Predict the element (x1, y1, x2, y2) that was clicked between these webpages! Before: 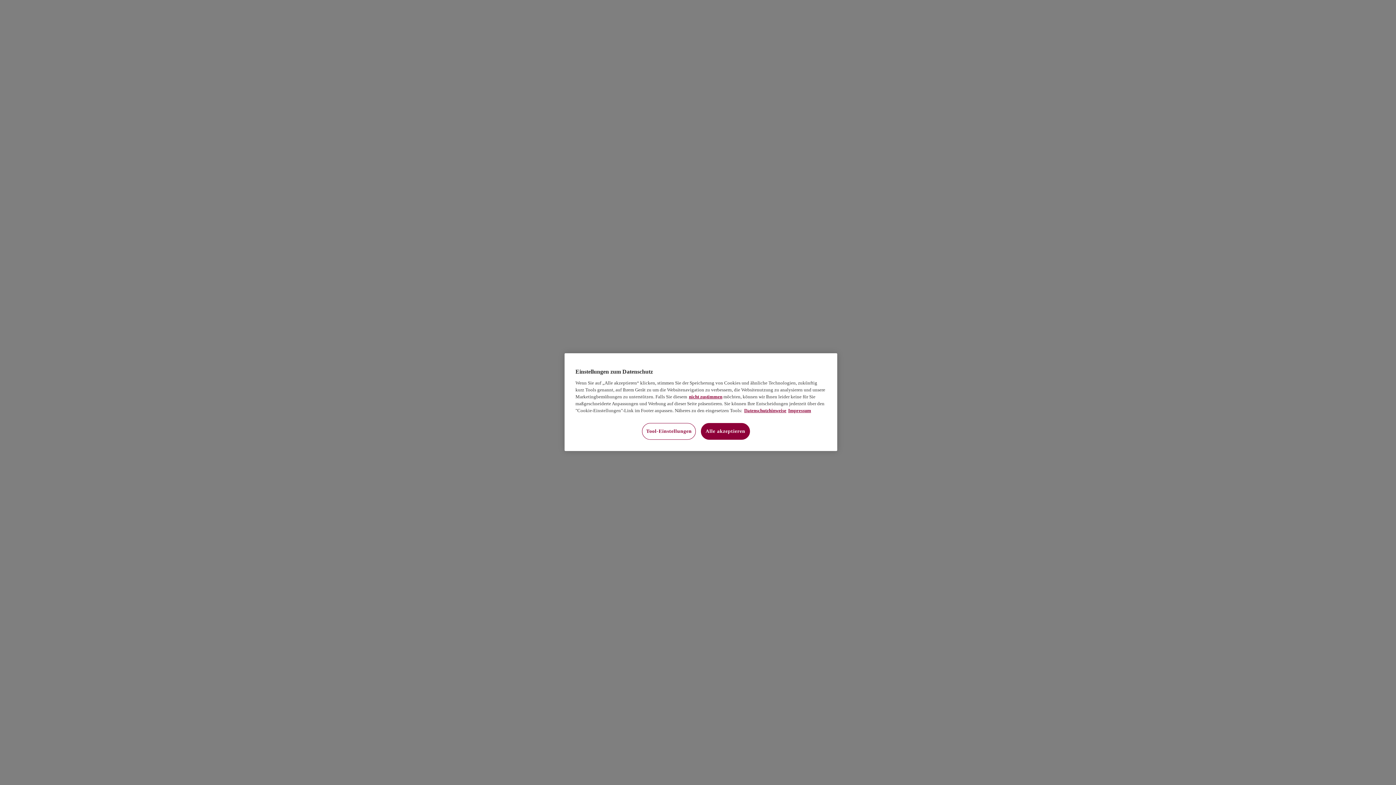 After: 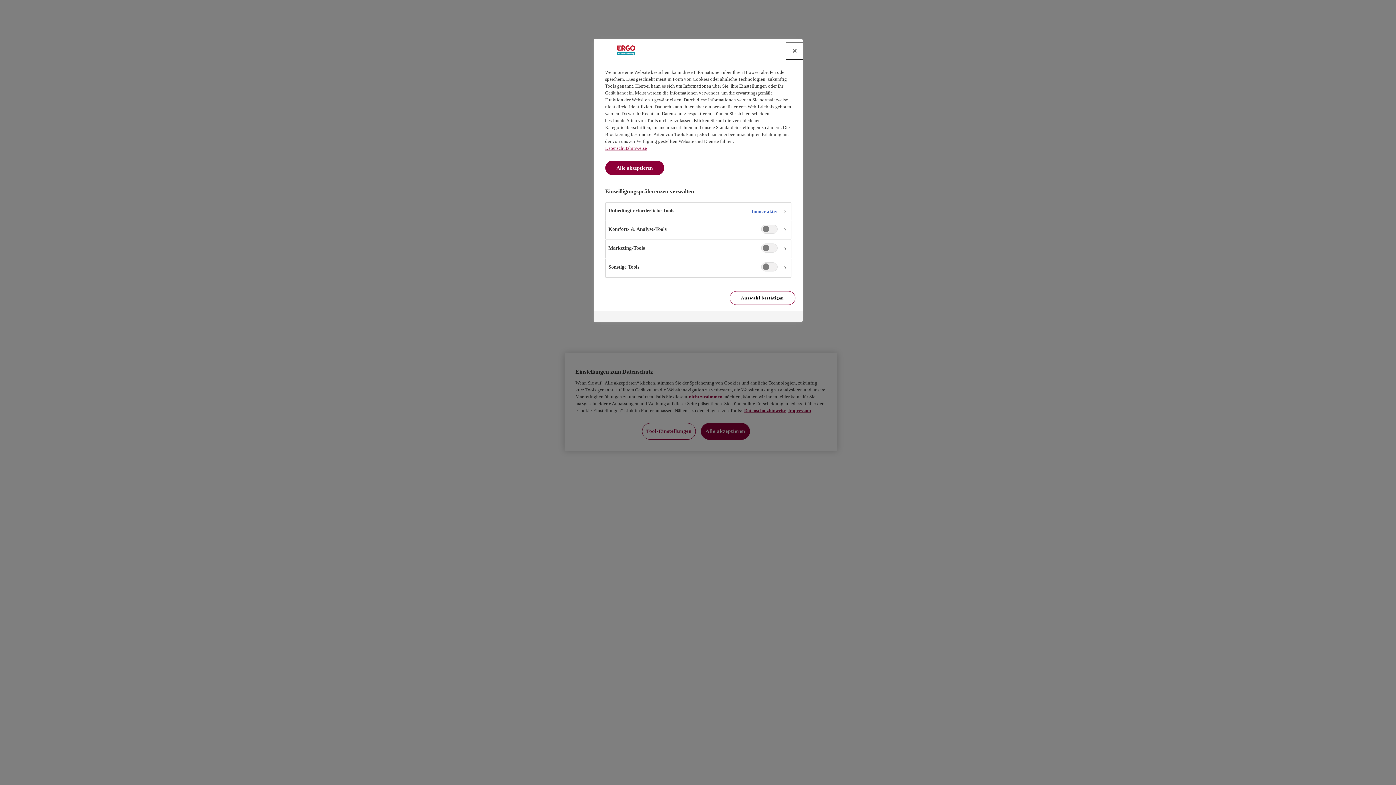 Action: label: Tool-Einstellungen bbox: (642, 423, 696, 440)